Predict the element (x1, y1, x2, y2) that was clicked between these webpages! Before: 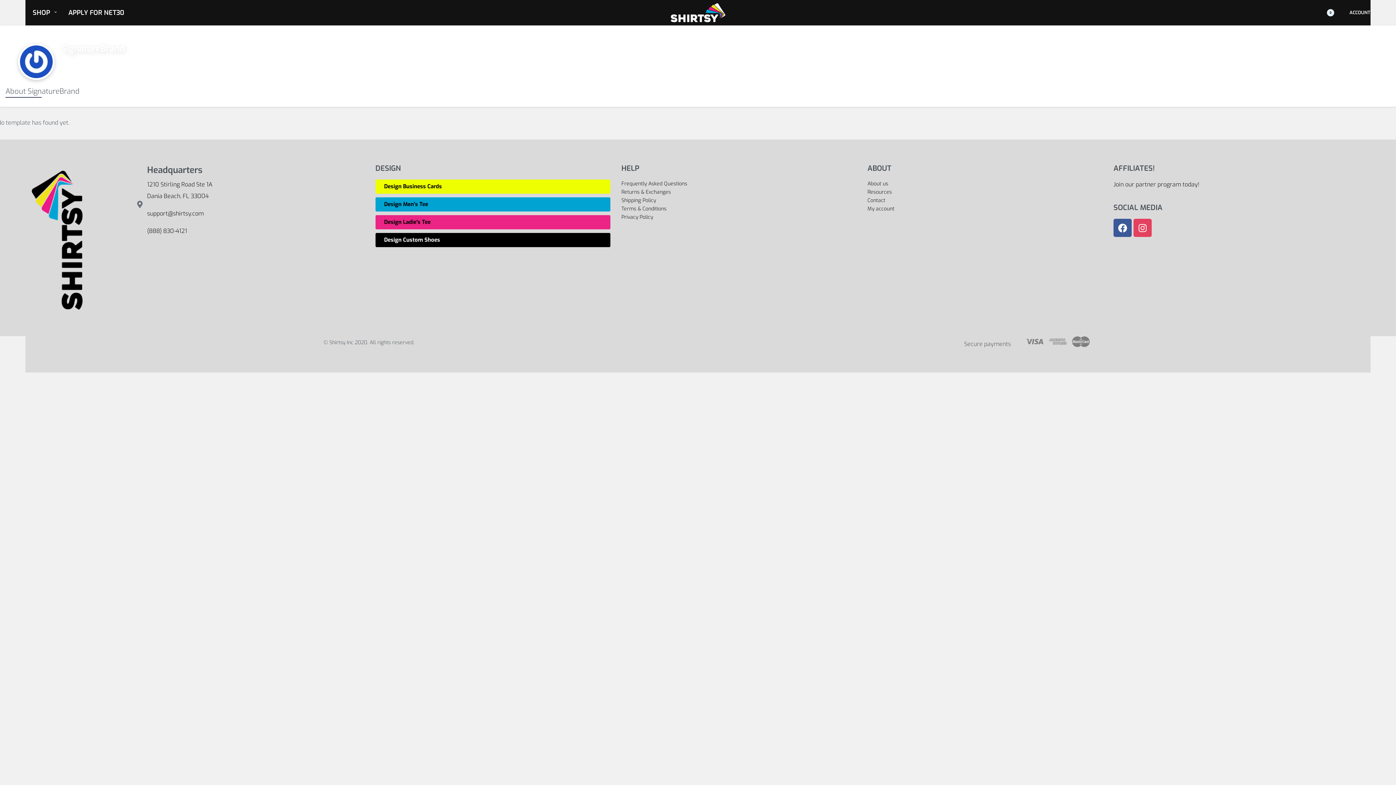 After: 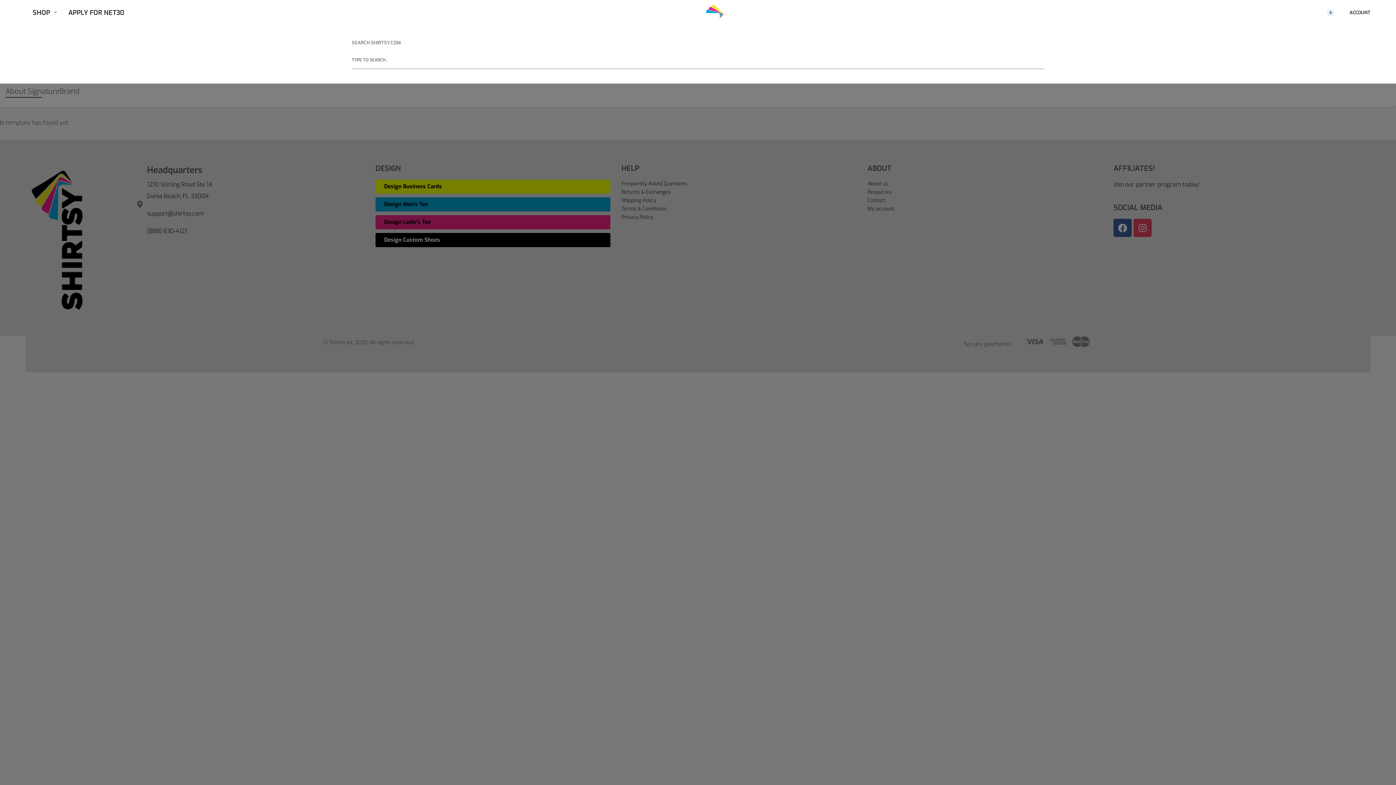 Action: label: SEARCH OPEN bbox: (1310, 12, 1311, 13)